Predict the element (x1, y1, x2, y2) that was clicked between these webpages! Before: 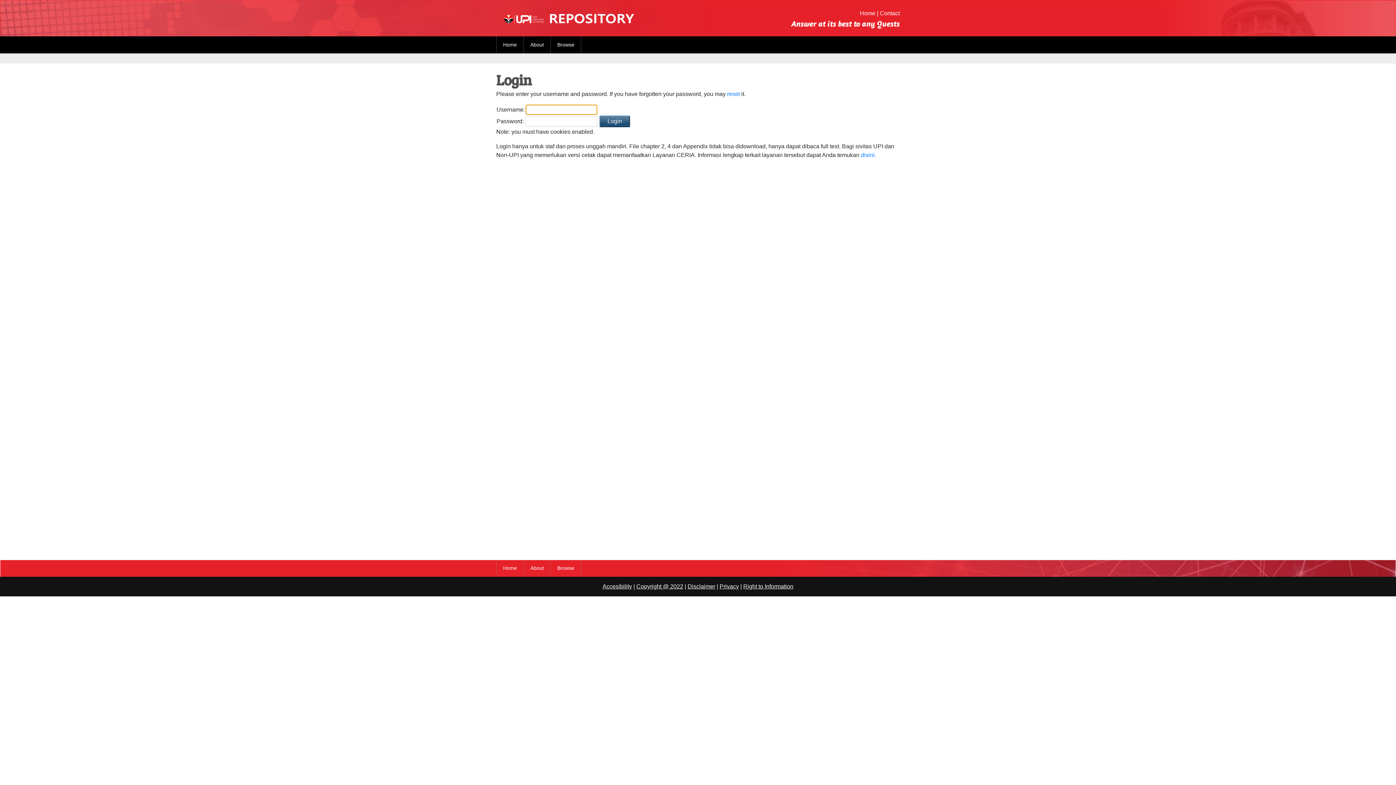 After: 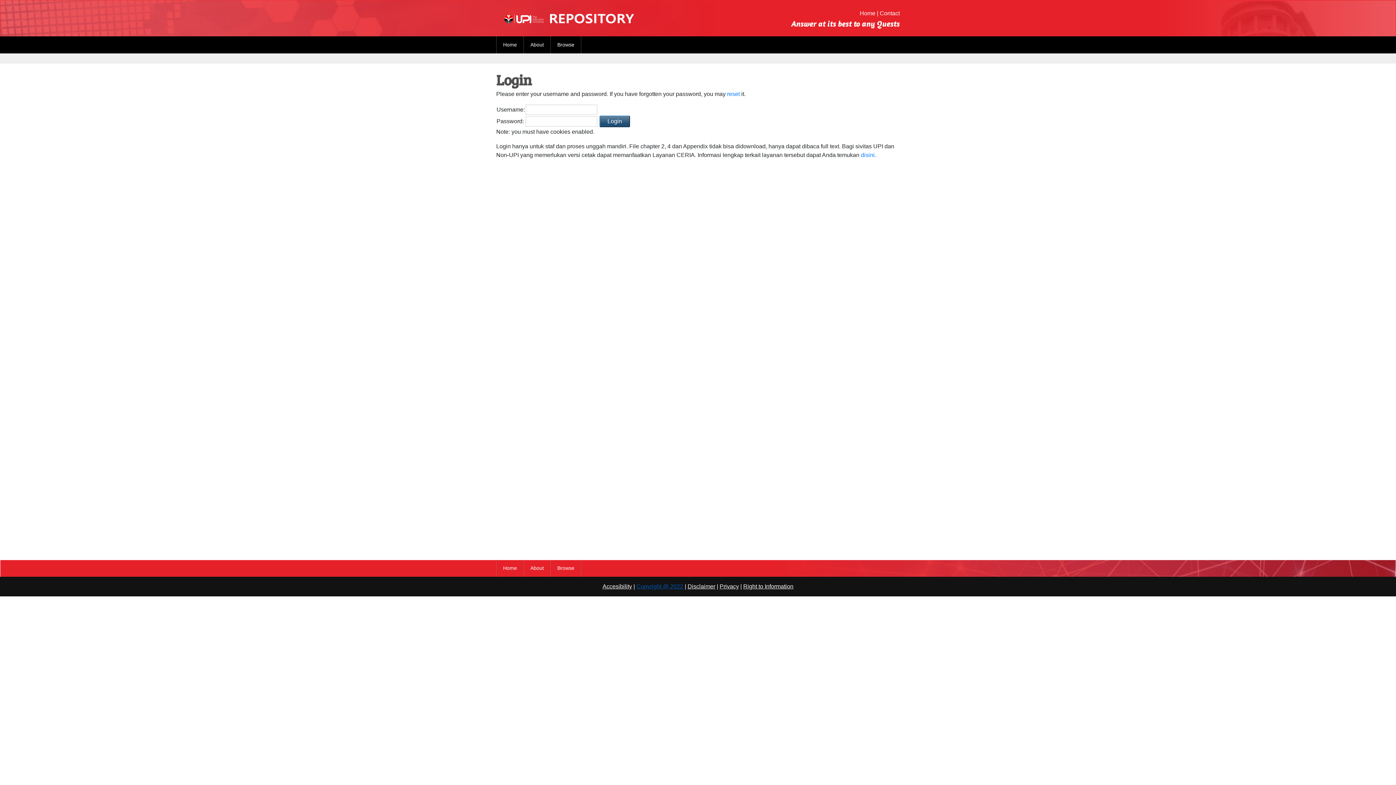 Action: bbox: (636, 583, 683, 589) label: Copyright @ 2022